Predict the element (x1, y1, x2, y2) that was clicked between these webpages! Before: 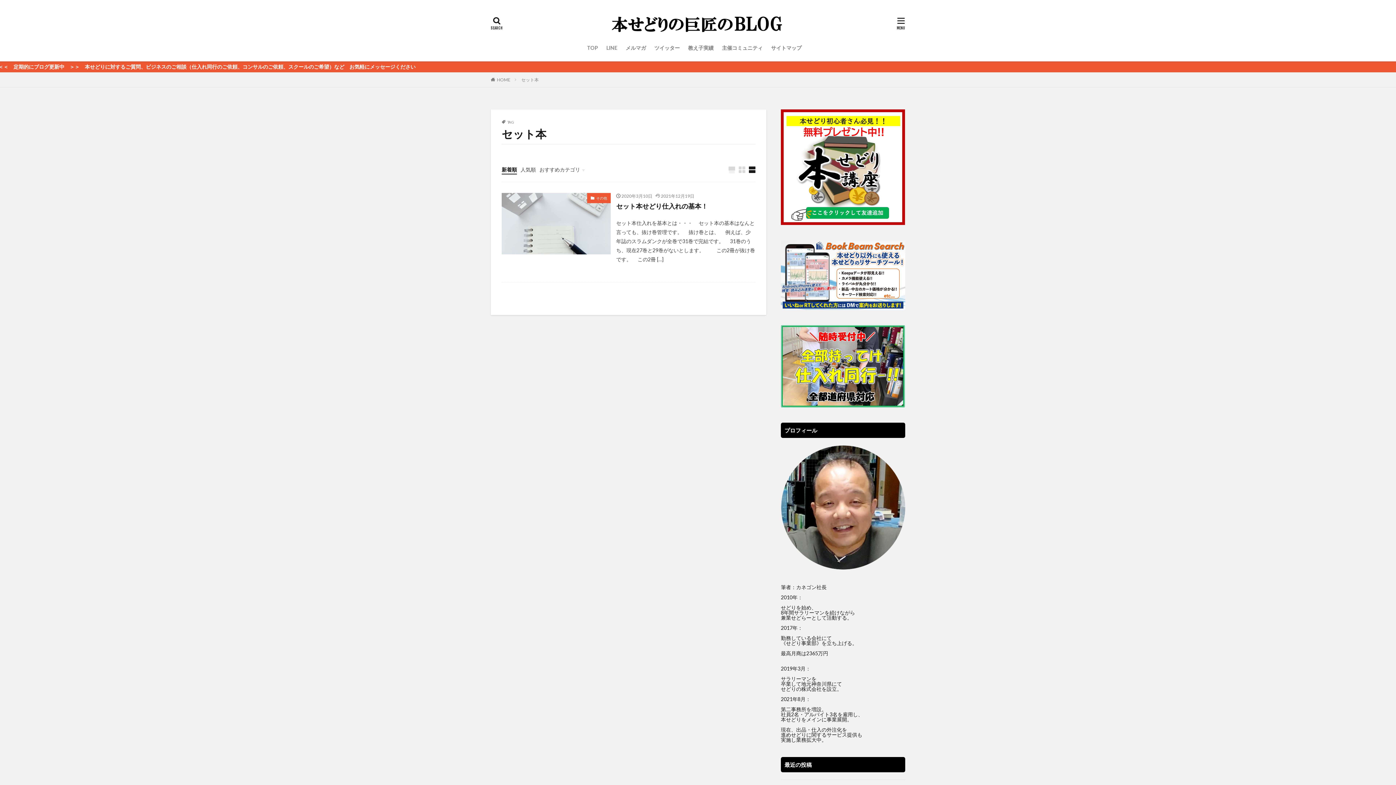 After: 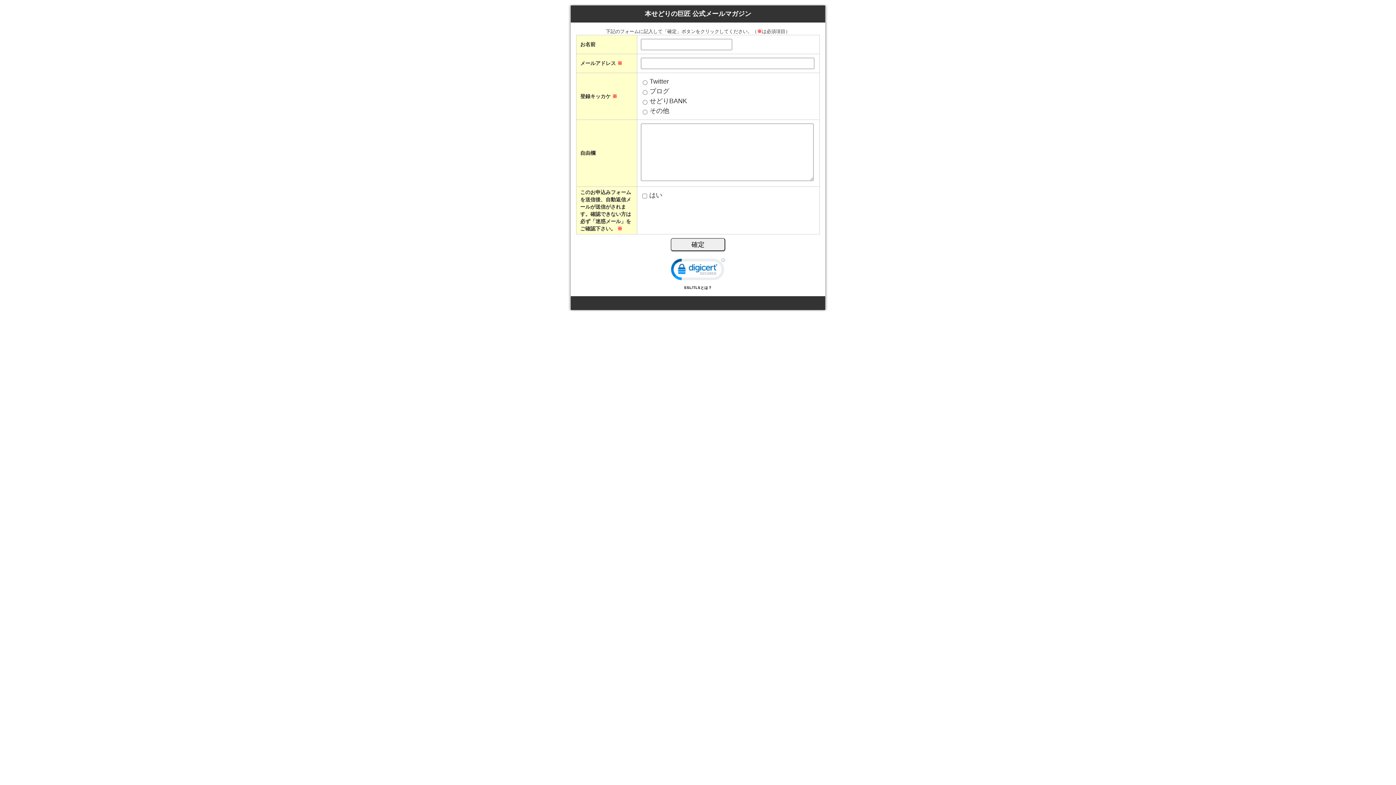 Action: bbox: (625, 41, 646, 54) label: メルマガ